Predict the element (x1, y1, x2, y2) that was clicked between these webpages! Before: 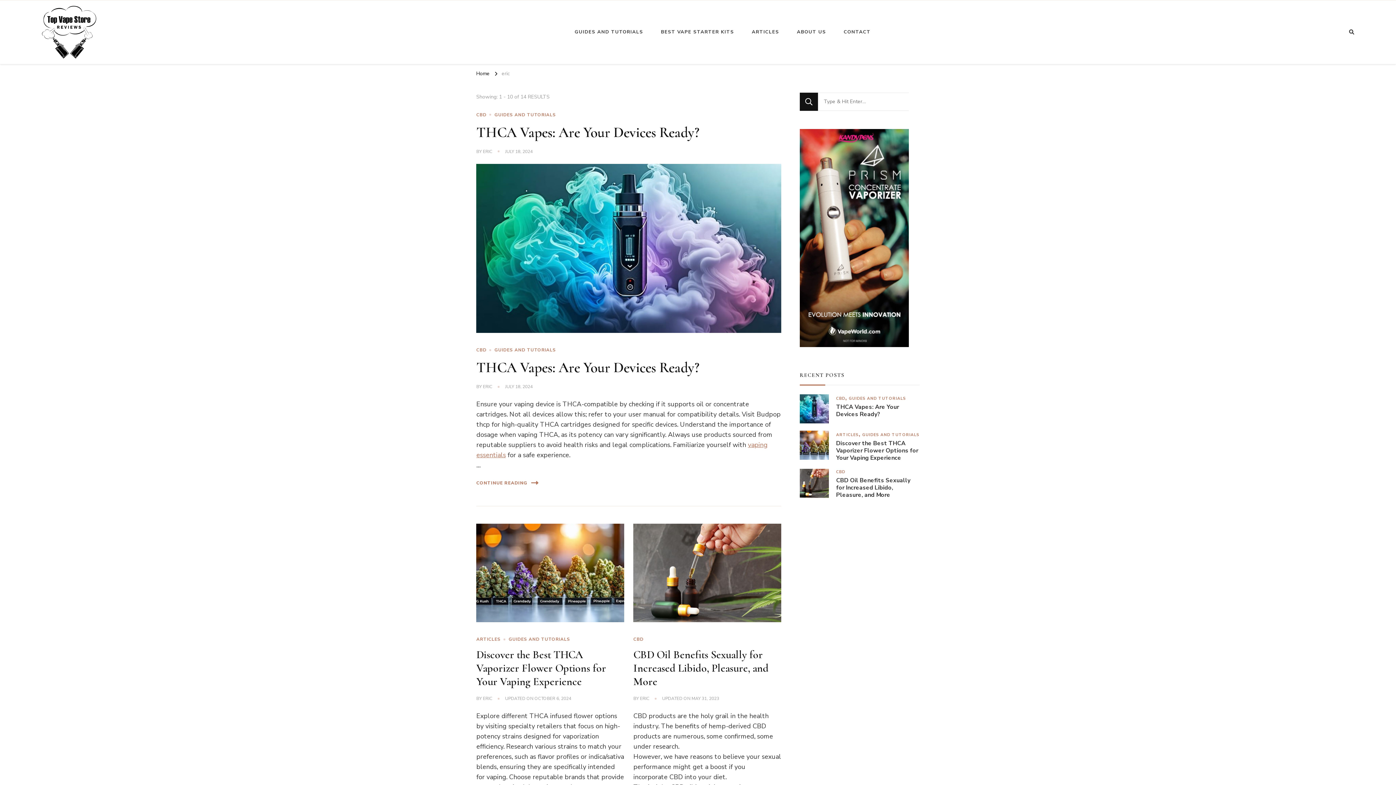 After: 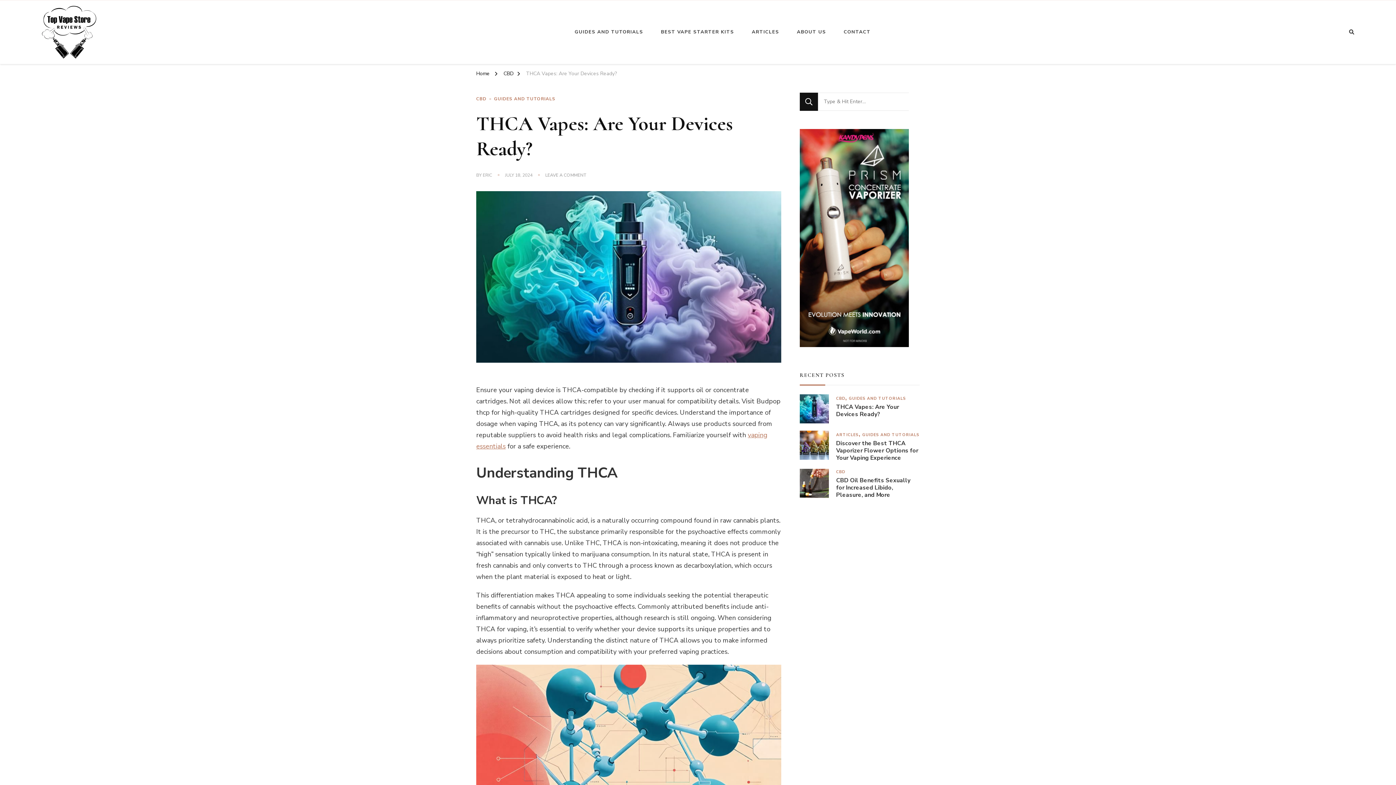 Action: label: JULY 18, 2024 bbox: (505, 148, 532, 154)